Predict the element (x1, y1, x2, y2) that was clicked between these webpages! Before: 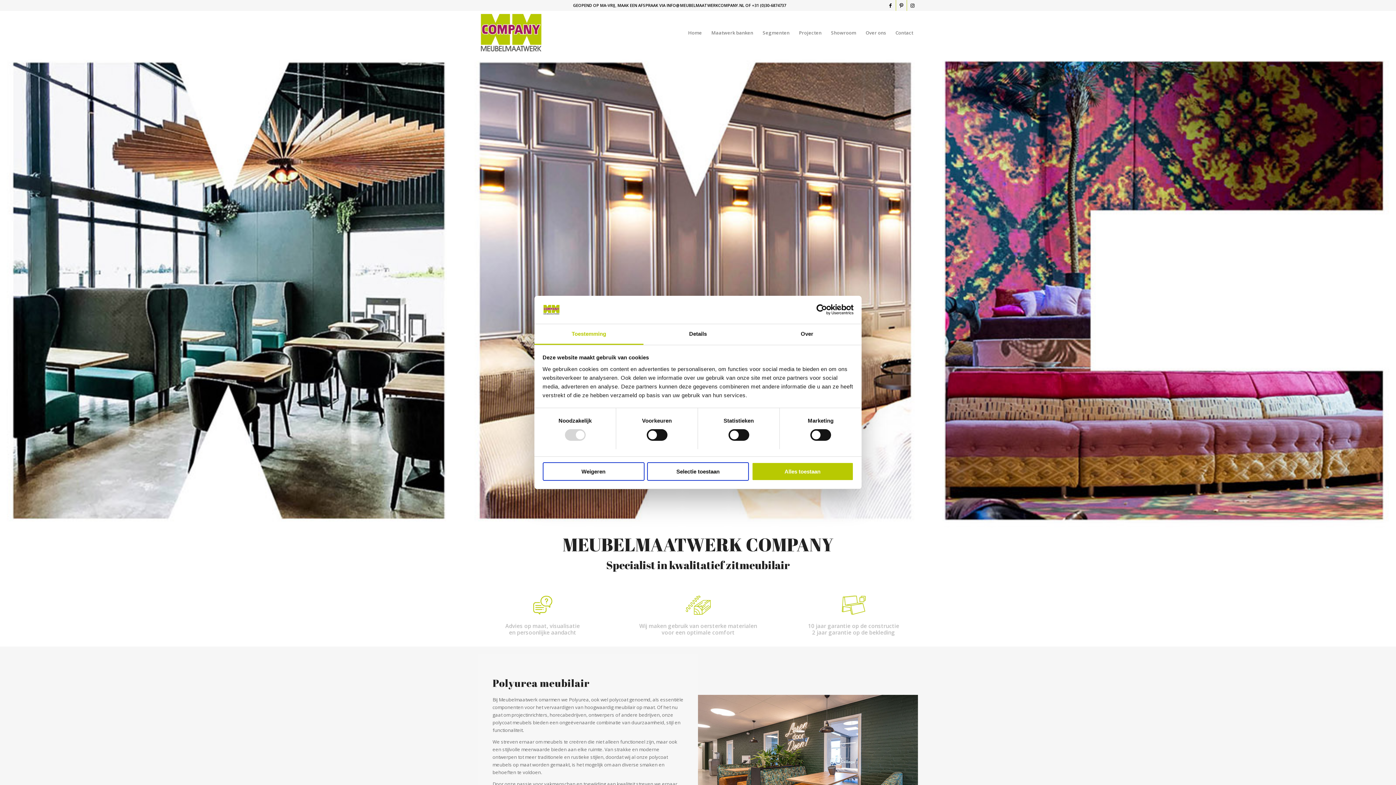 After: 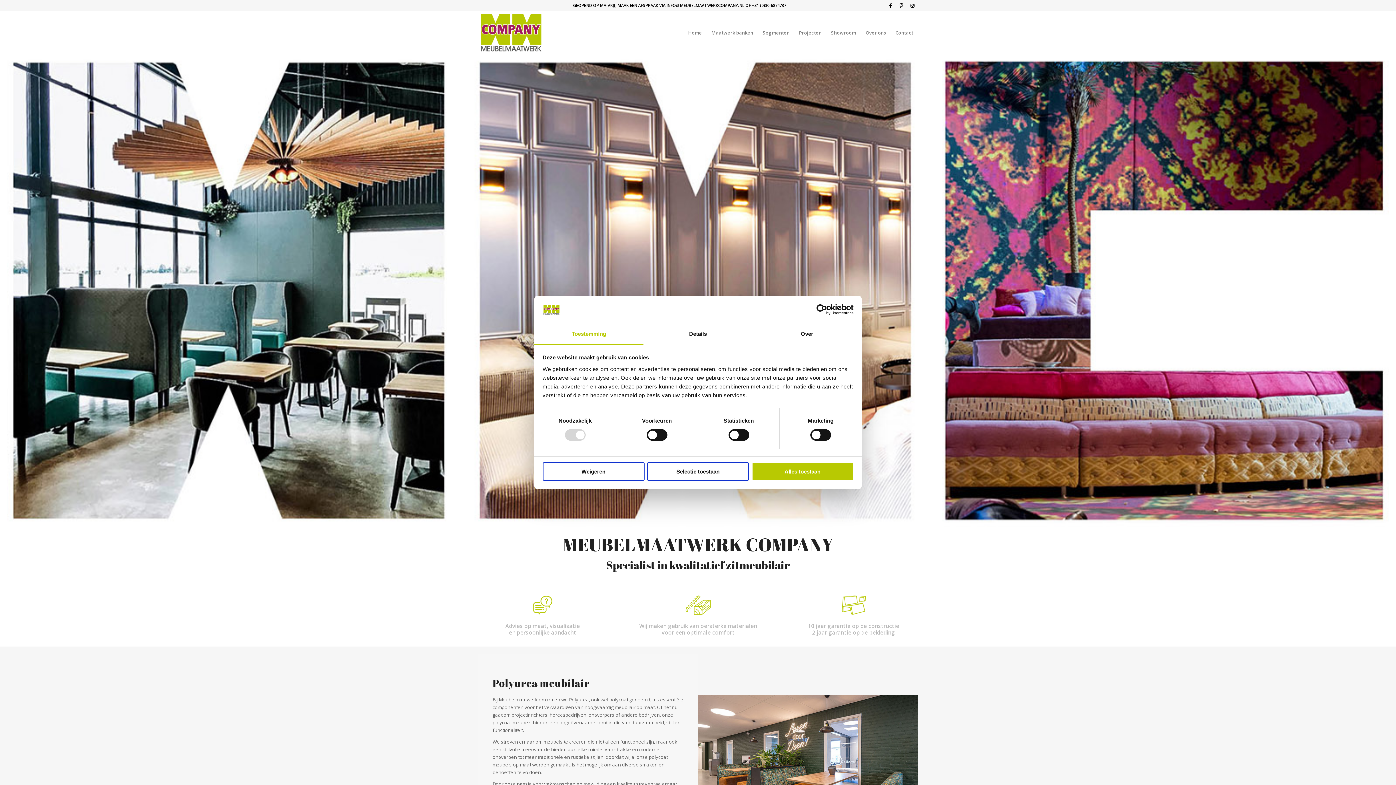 Action: label: Toestemming bbox: (534, 324, 643, 345)